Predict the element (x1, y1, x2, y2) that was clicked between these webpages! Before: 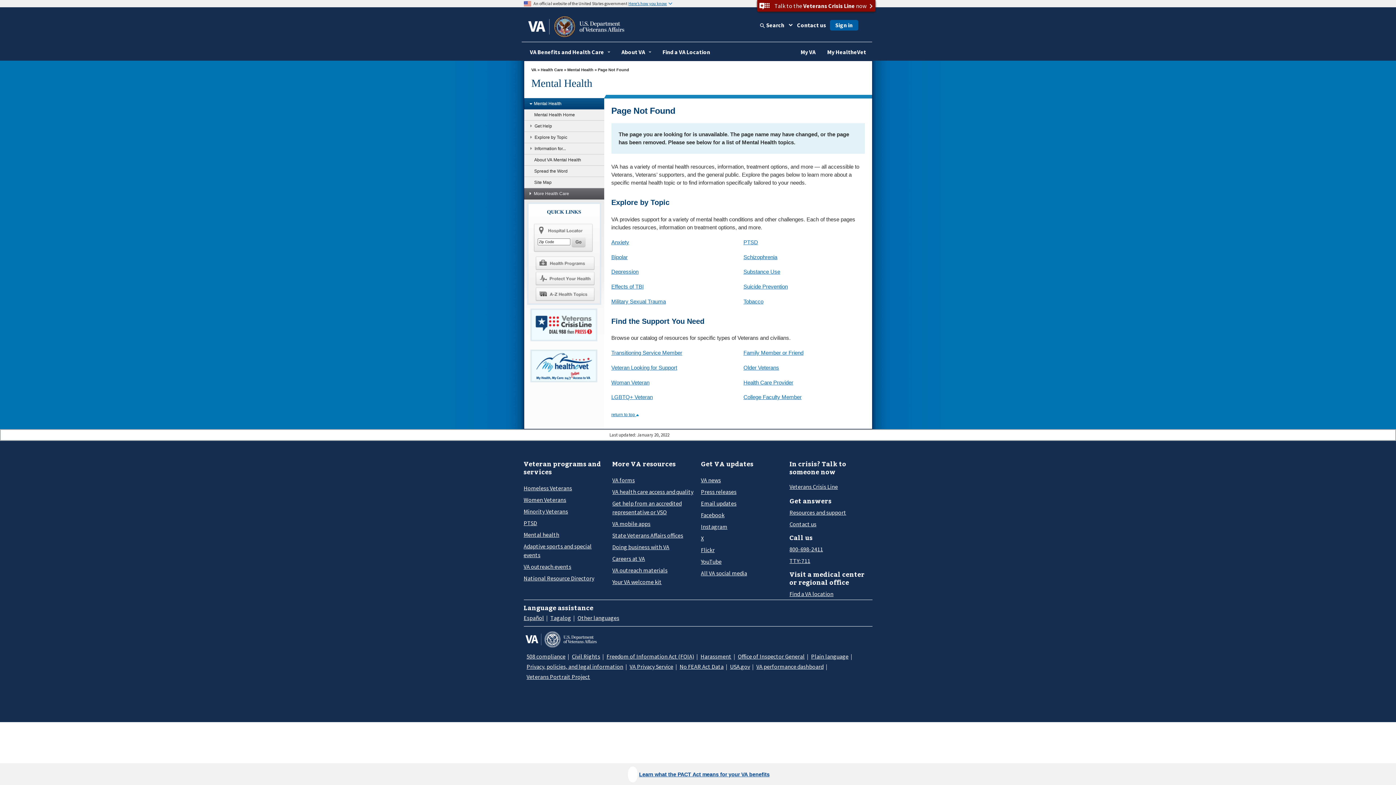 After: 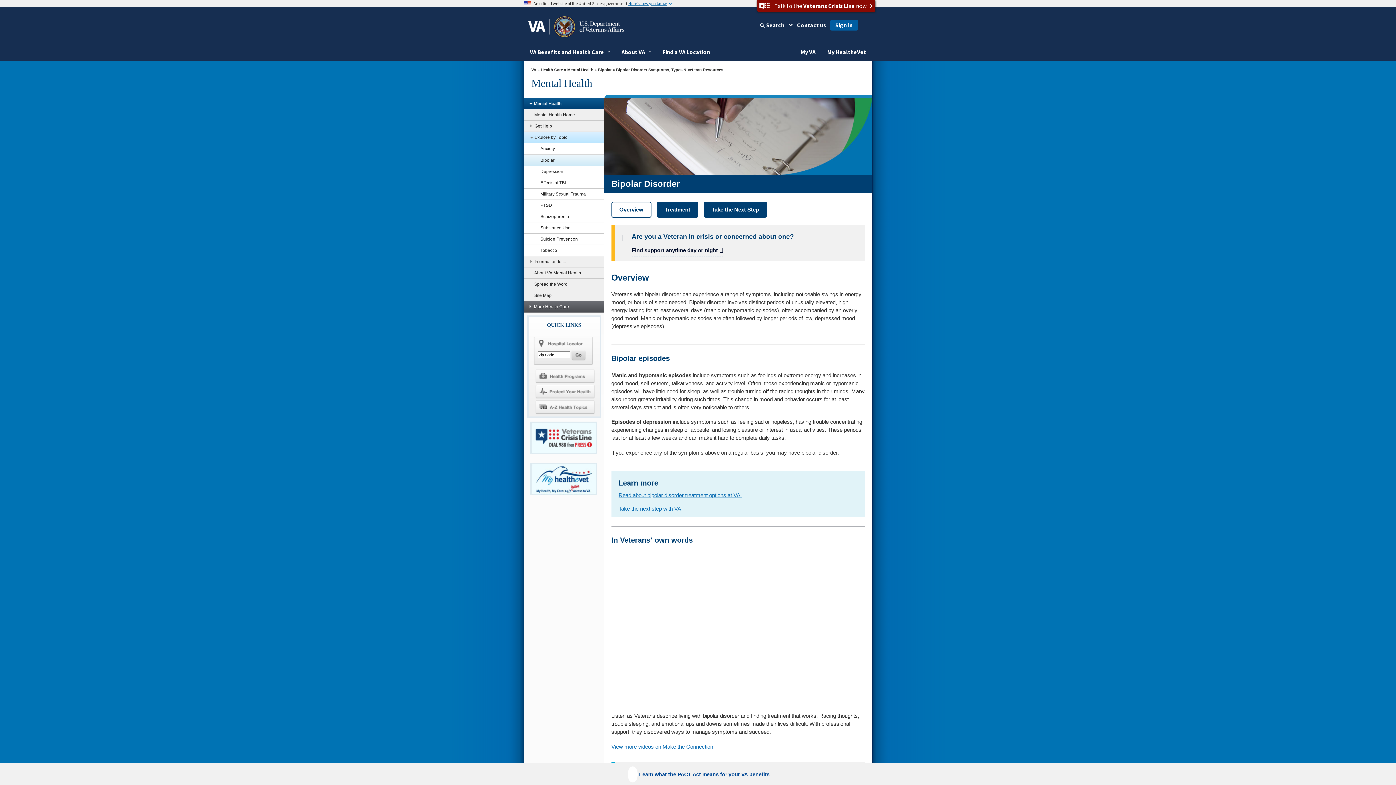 Action: bbox: (611, 254, 627, 260) label: Bipolar